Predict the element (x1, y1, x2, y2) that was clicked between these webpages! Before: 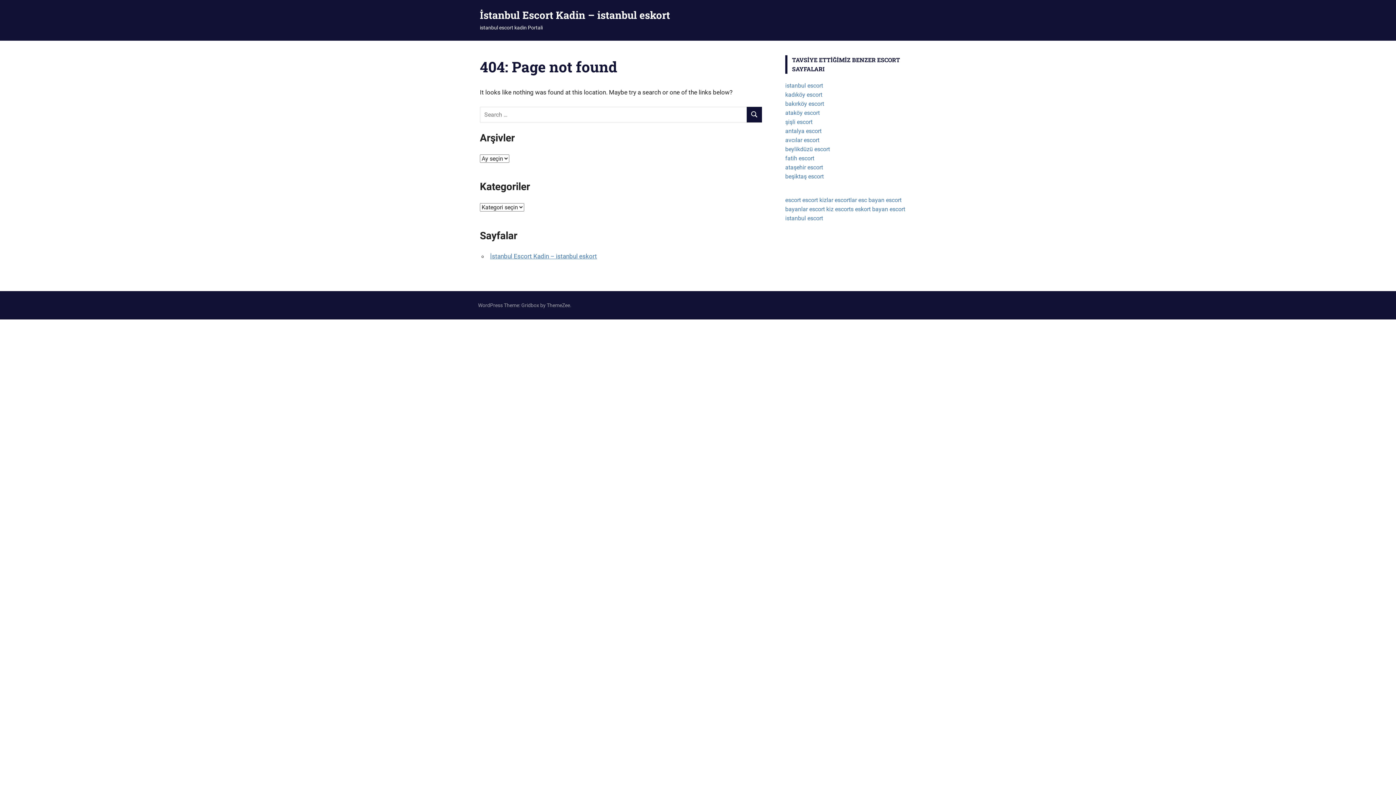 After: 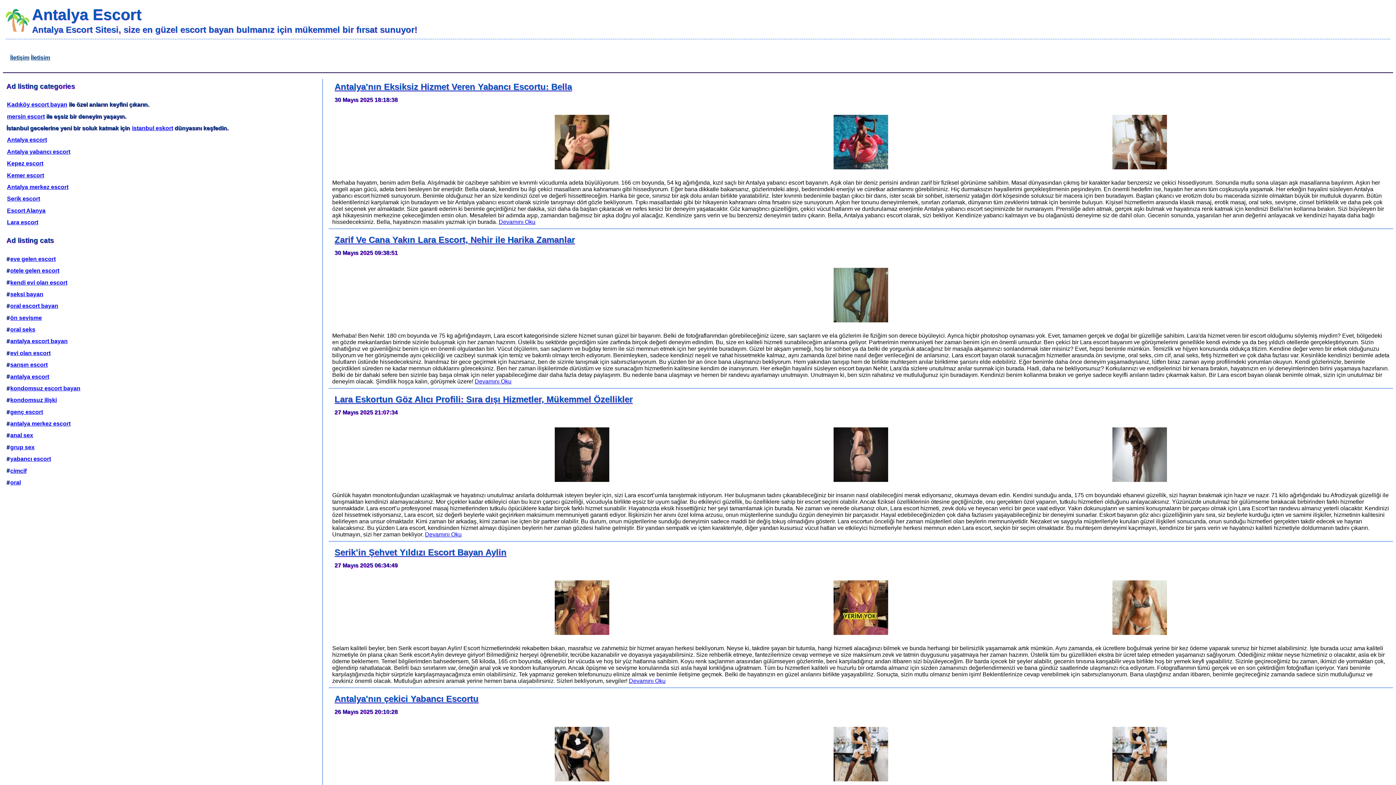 Action: label: antalya escort bbox: (785, 127, 821, 134)